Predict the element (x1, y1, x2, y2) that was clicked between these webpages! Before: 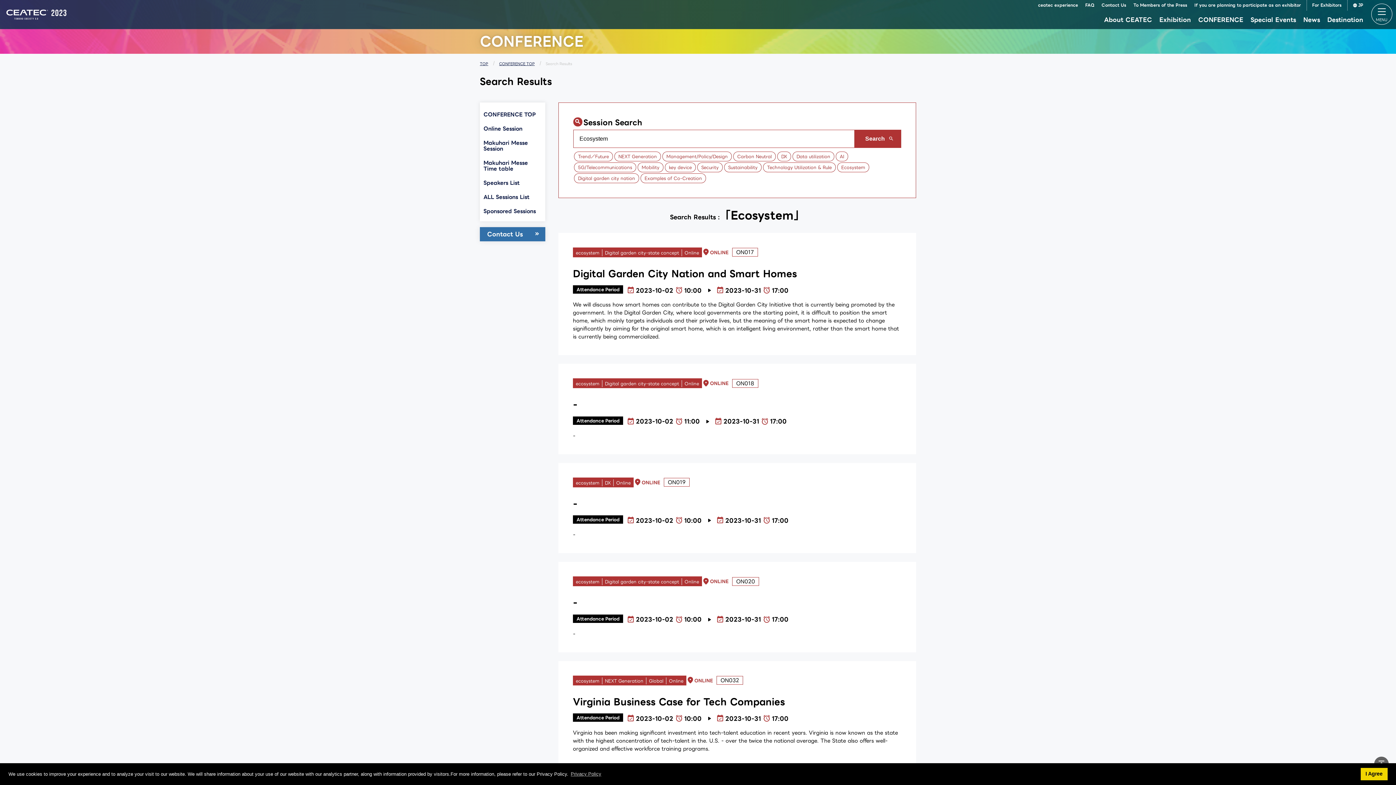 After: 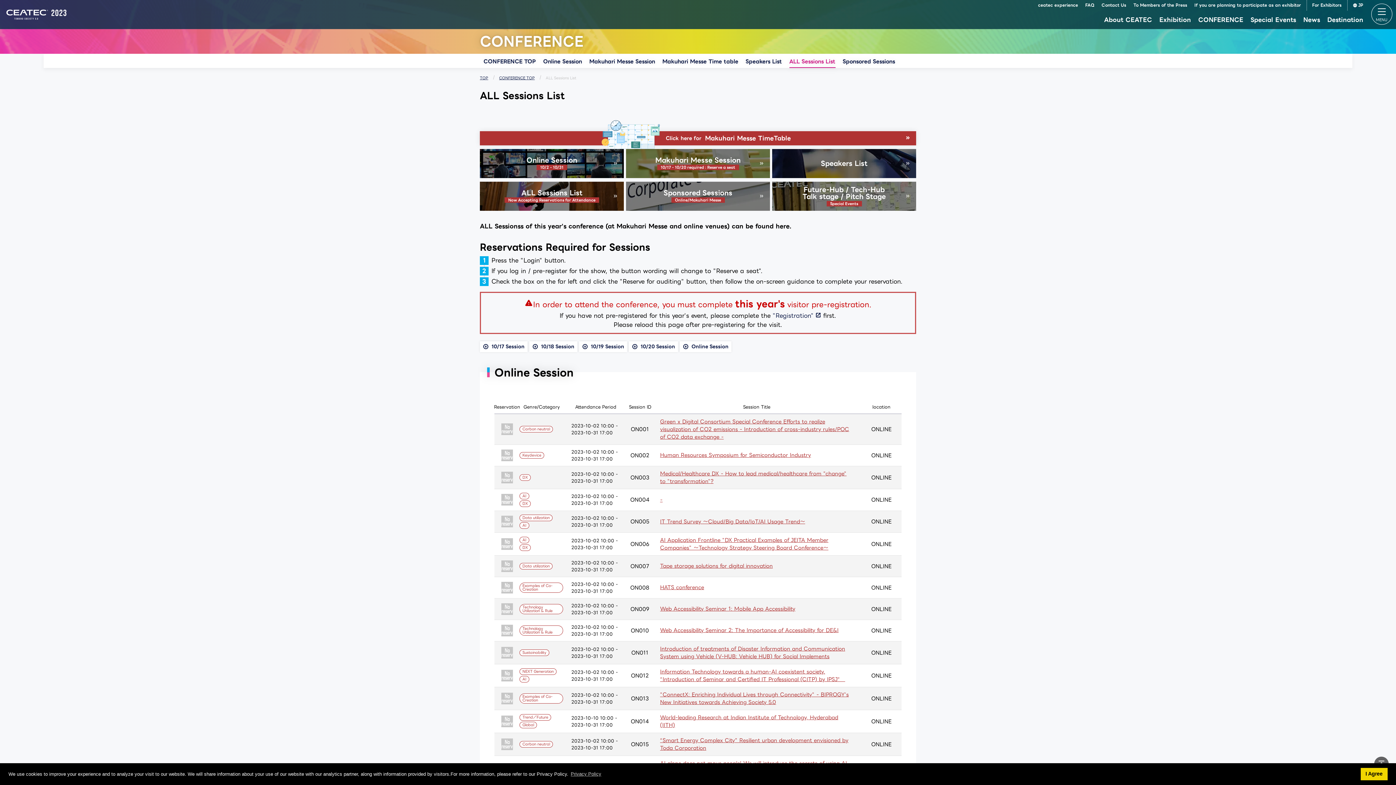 Action: label: ALL Sessions List bbox: (480, 189, 545, 203)